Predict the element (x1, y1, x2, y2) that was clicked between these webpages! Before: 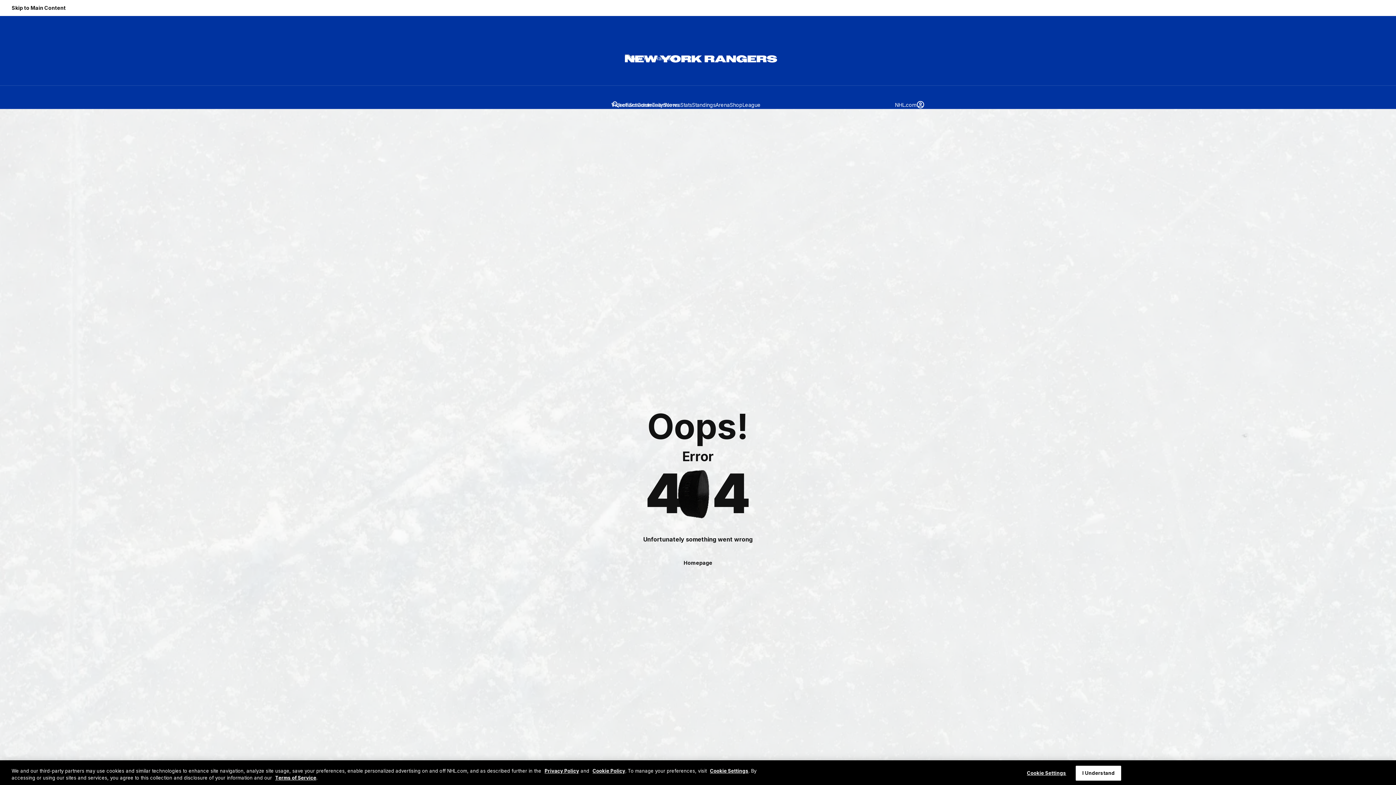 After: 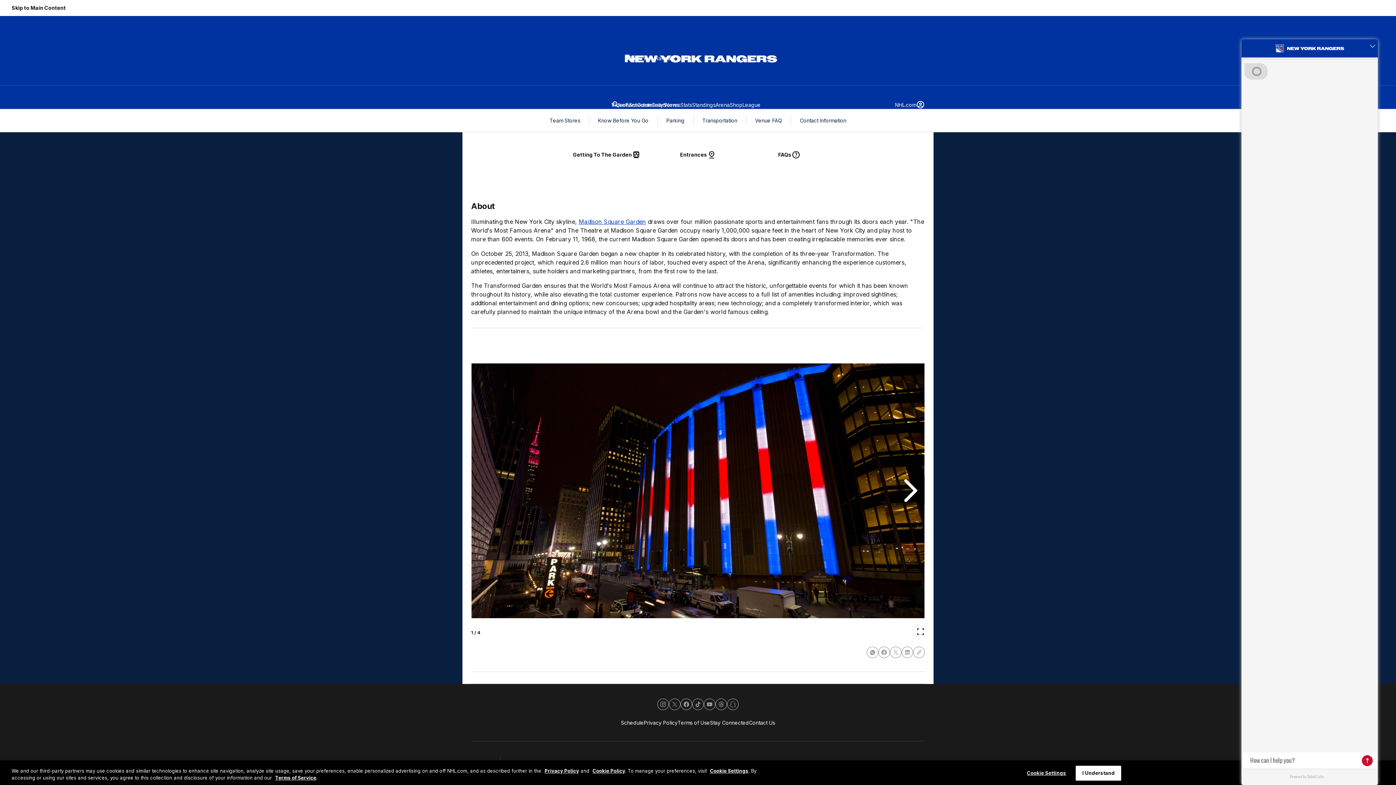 Action: label: Arena bbox: (715, 100, 730, 108)